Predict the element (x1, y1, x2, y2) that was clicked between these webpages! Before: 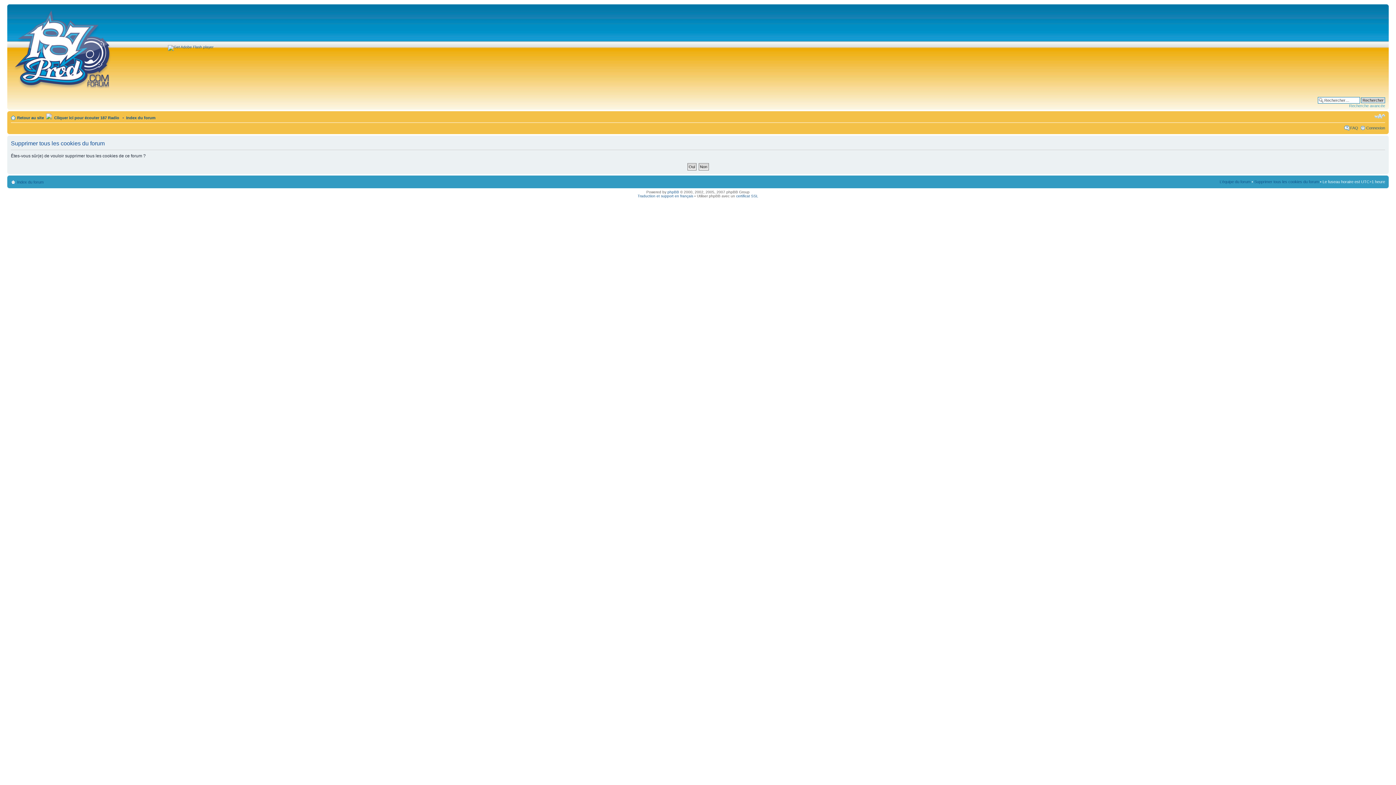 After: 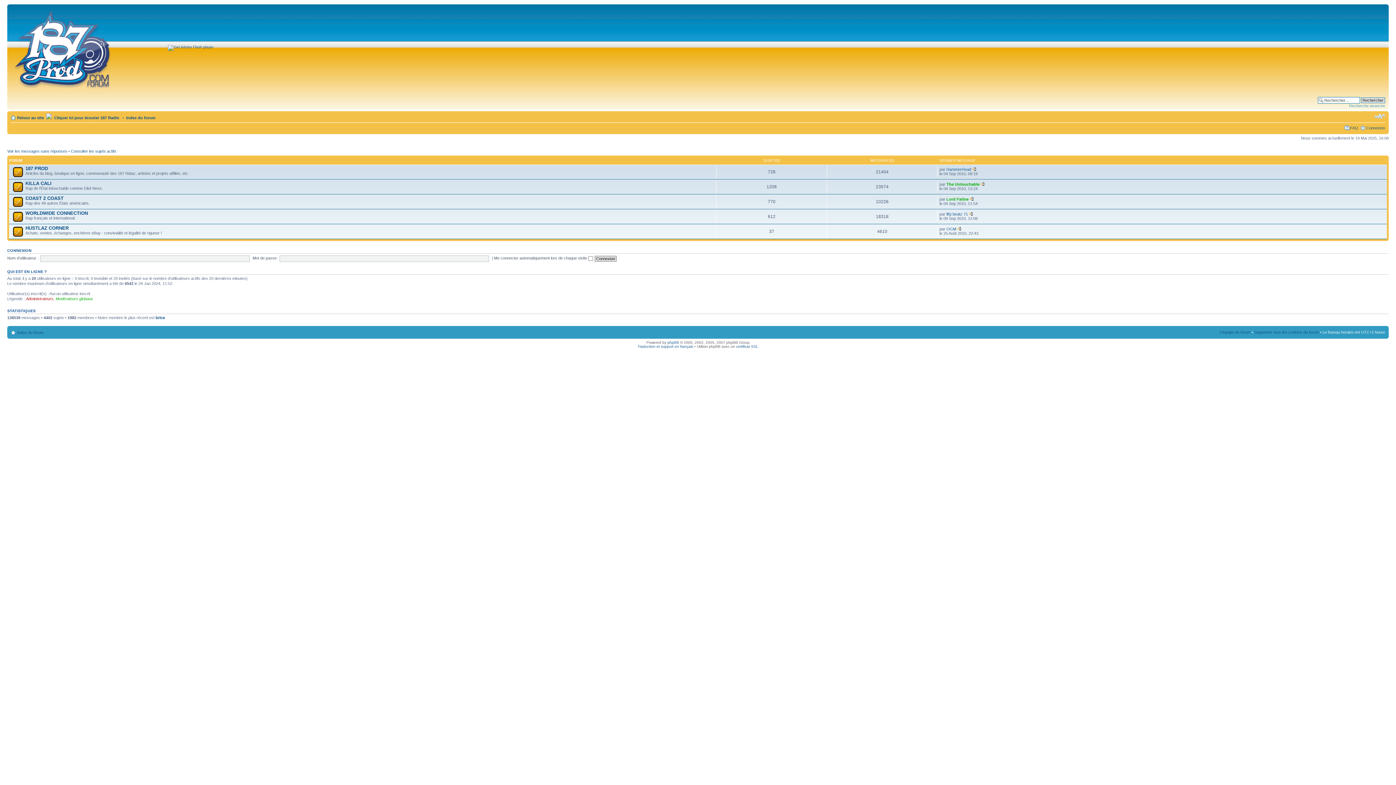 Action: label: Index du forum bbox: (17, 180, 43, 184)